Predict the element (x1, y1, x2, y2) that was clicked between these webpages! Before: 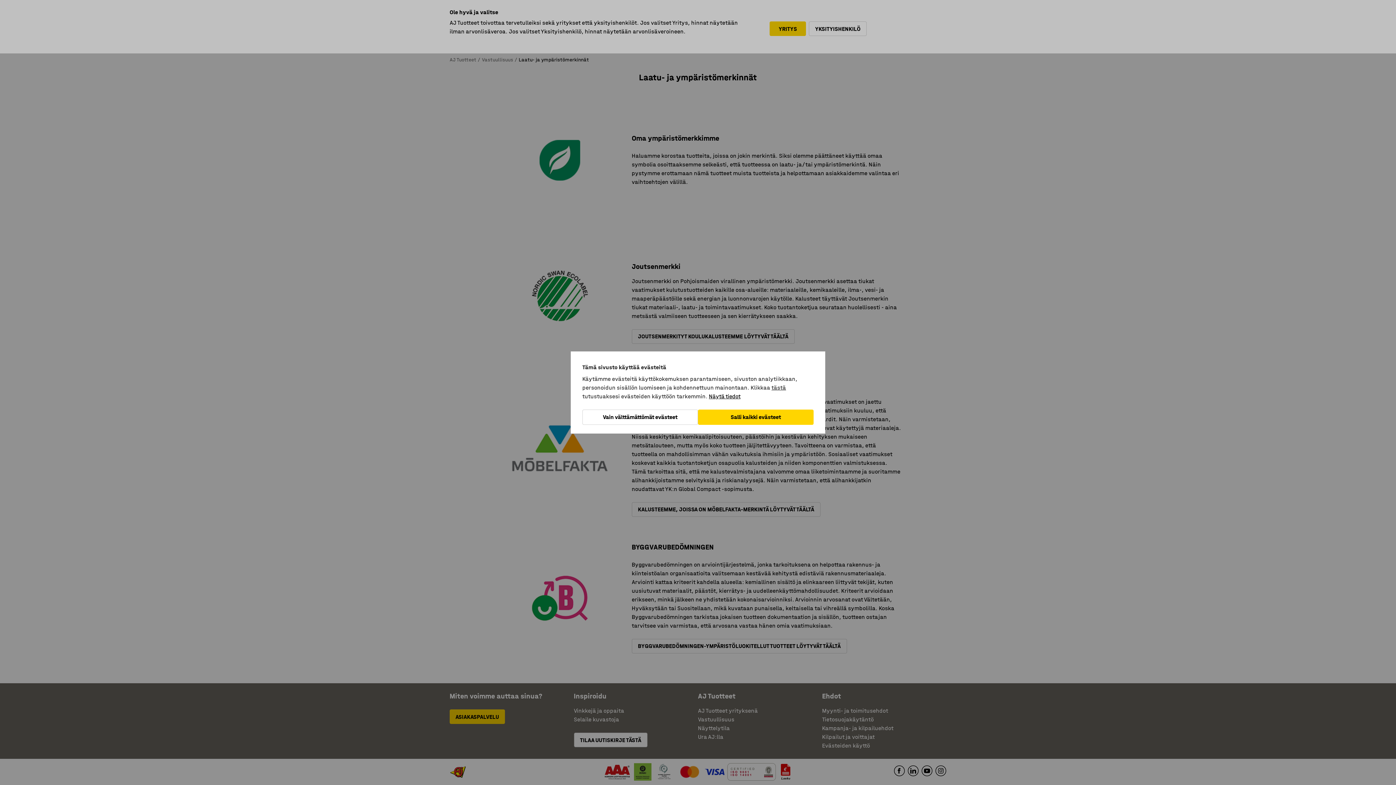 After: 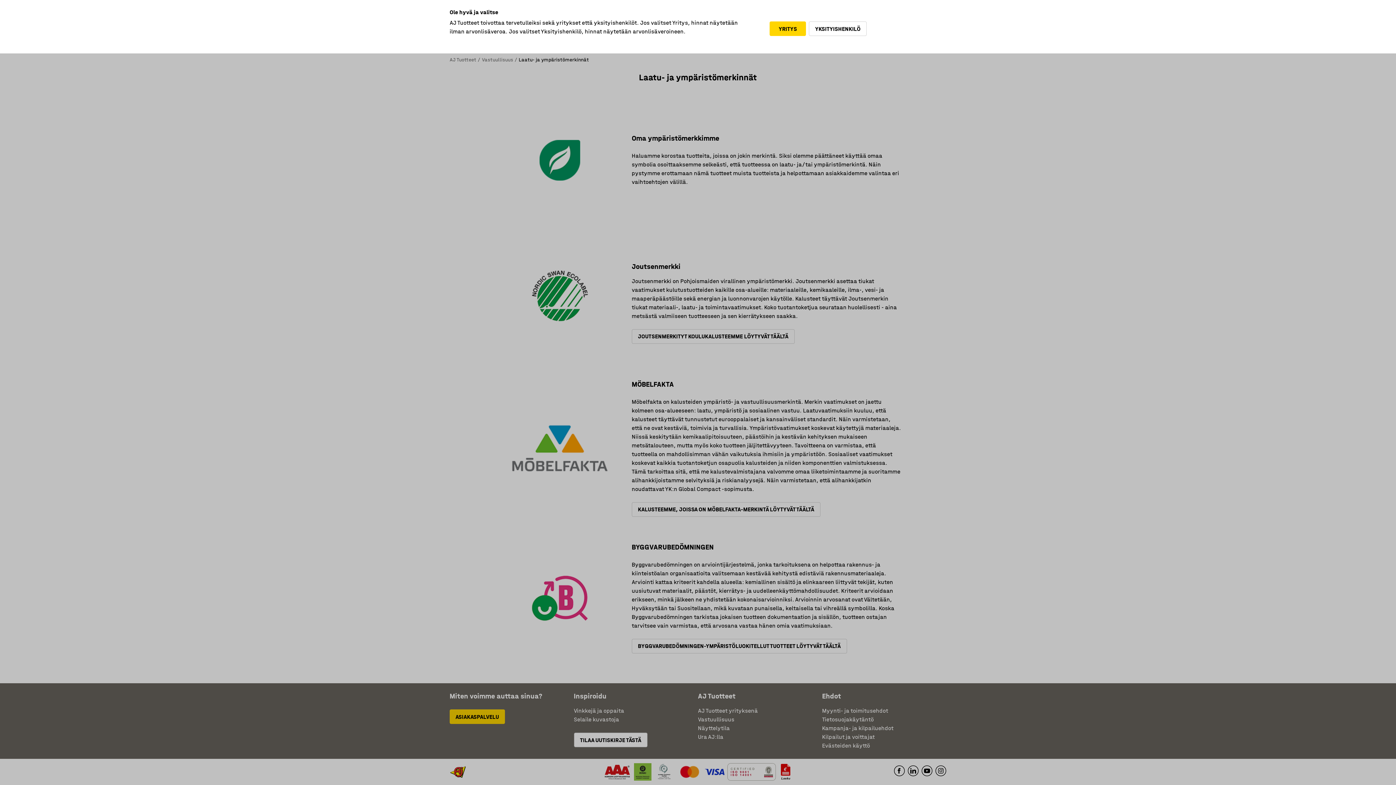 Action: label: Salli kaikki evästeet bbox: (698, 409, 813, 425)